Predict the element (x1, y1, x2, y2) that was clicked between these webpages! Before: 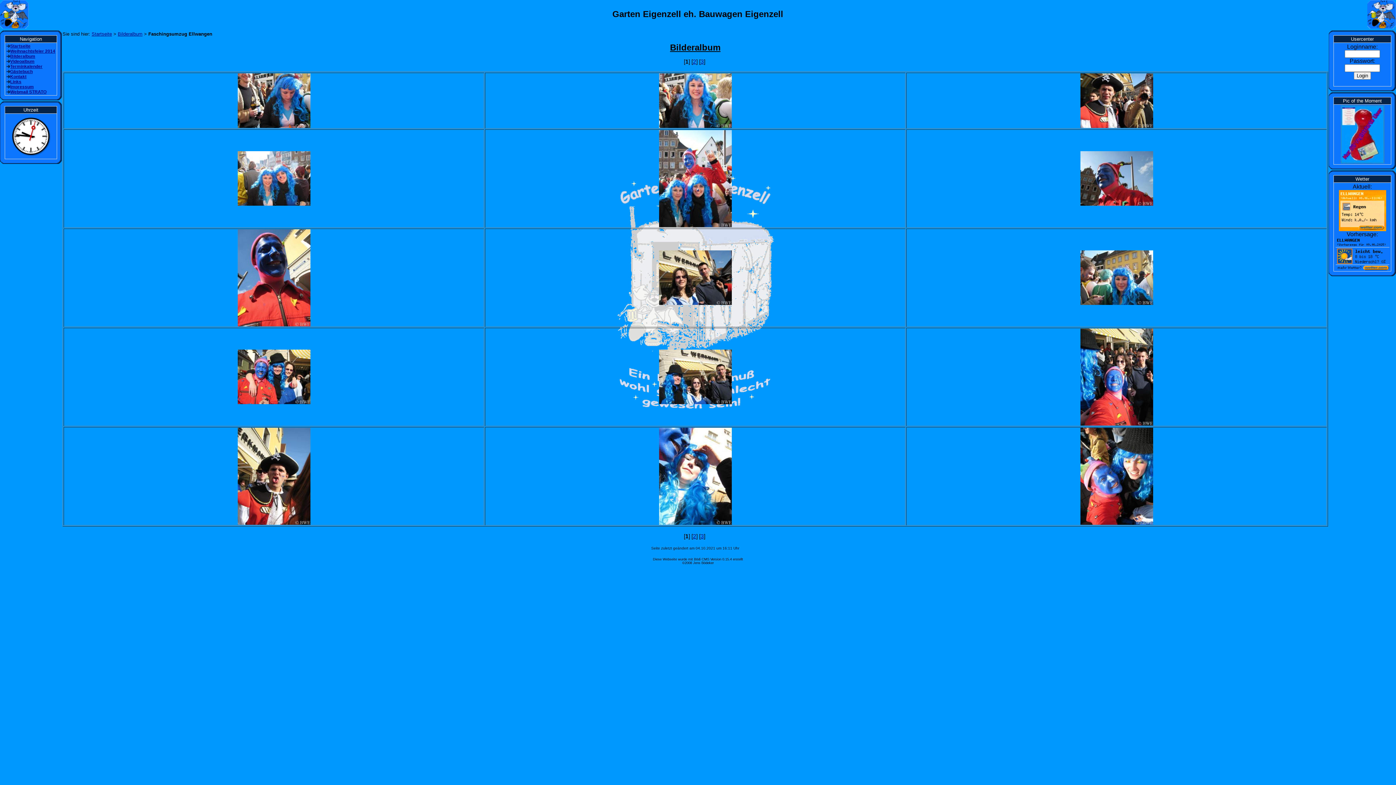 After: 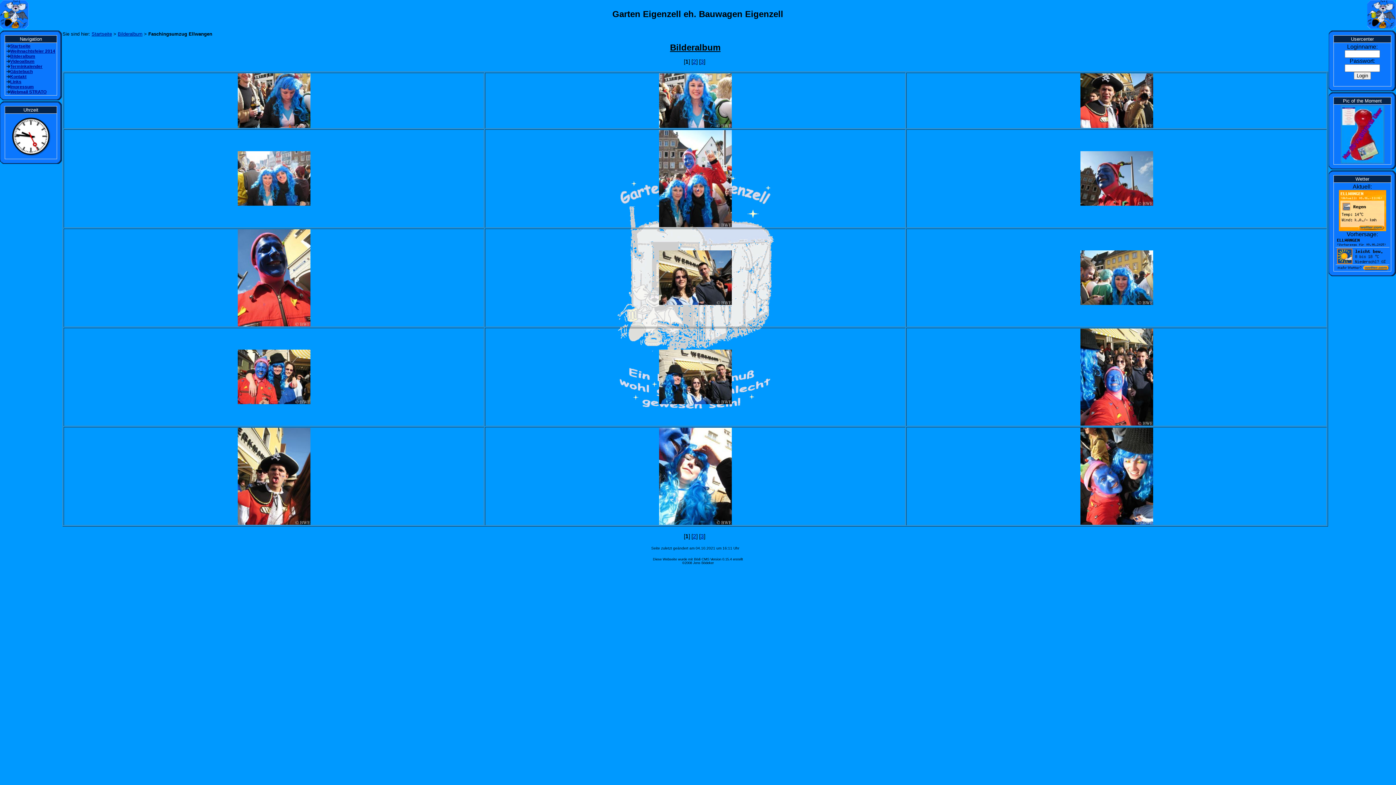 Action: bbox: (659, 399, 731, 405)